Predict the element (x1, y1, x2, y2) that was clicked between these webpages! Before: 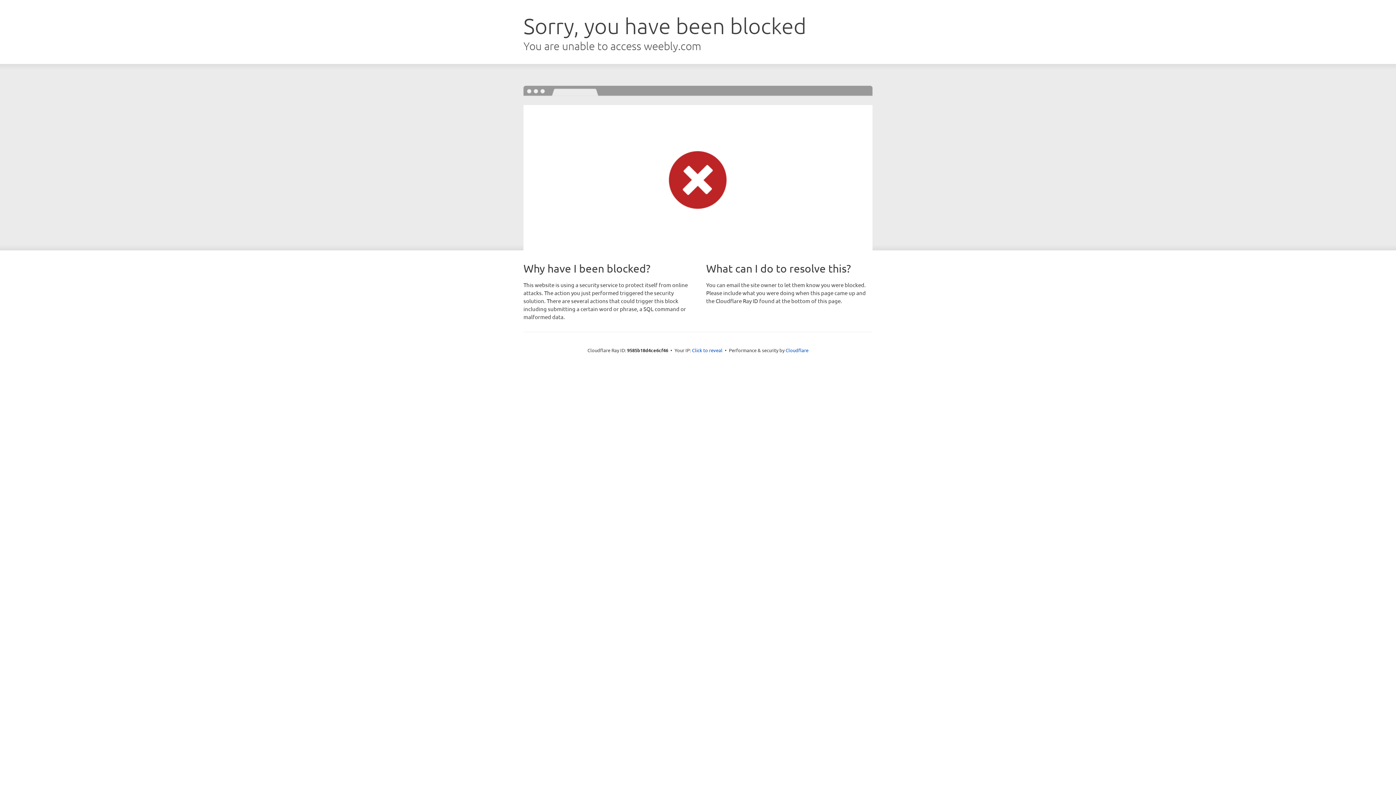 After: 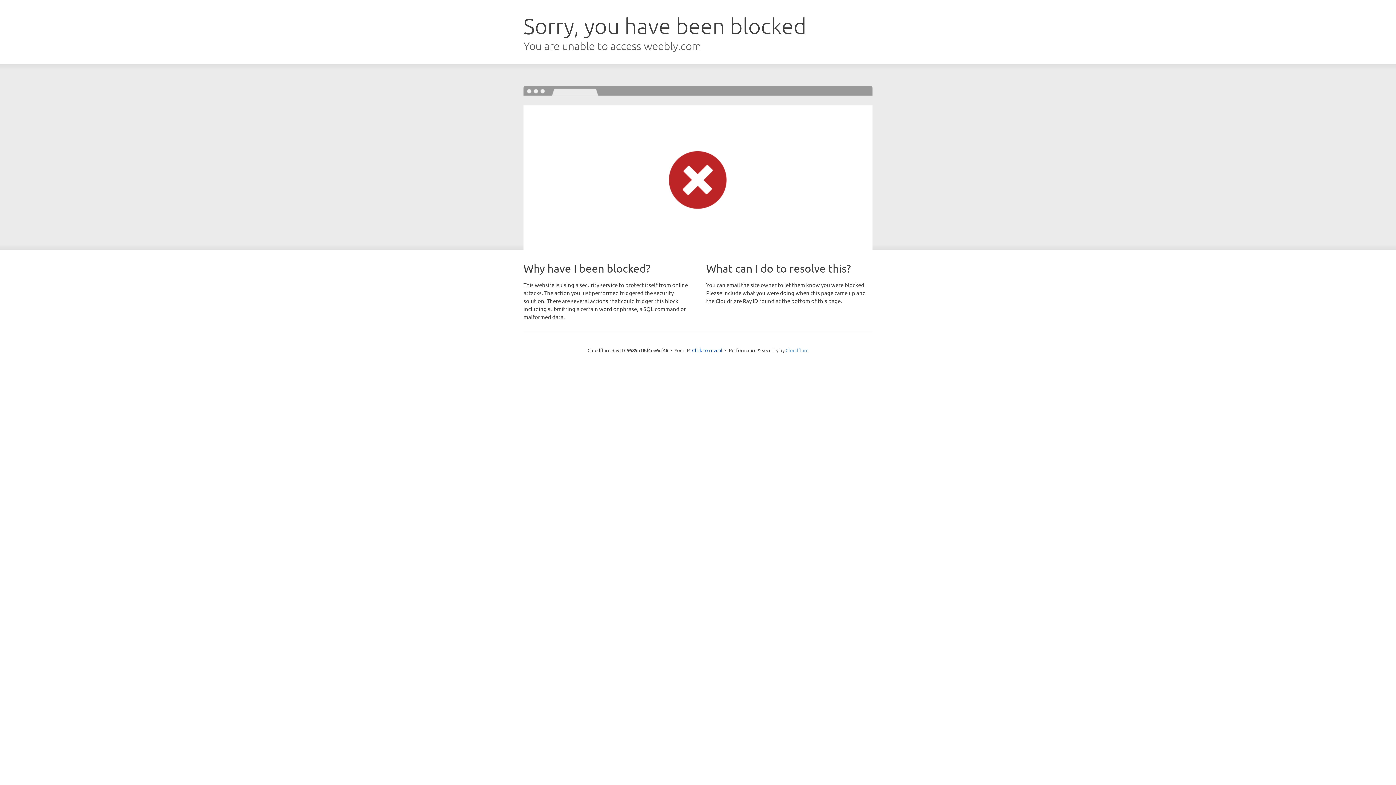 Action: label: Cloudflare bbox: (785, 347, 808, 353)